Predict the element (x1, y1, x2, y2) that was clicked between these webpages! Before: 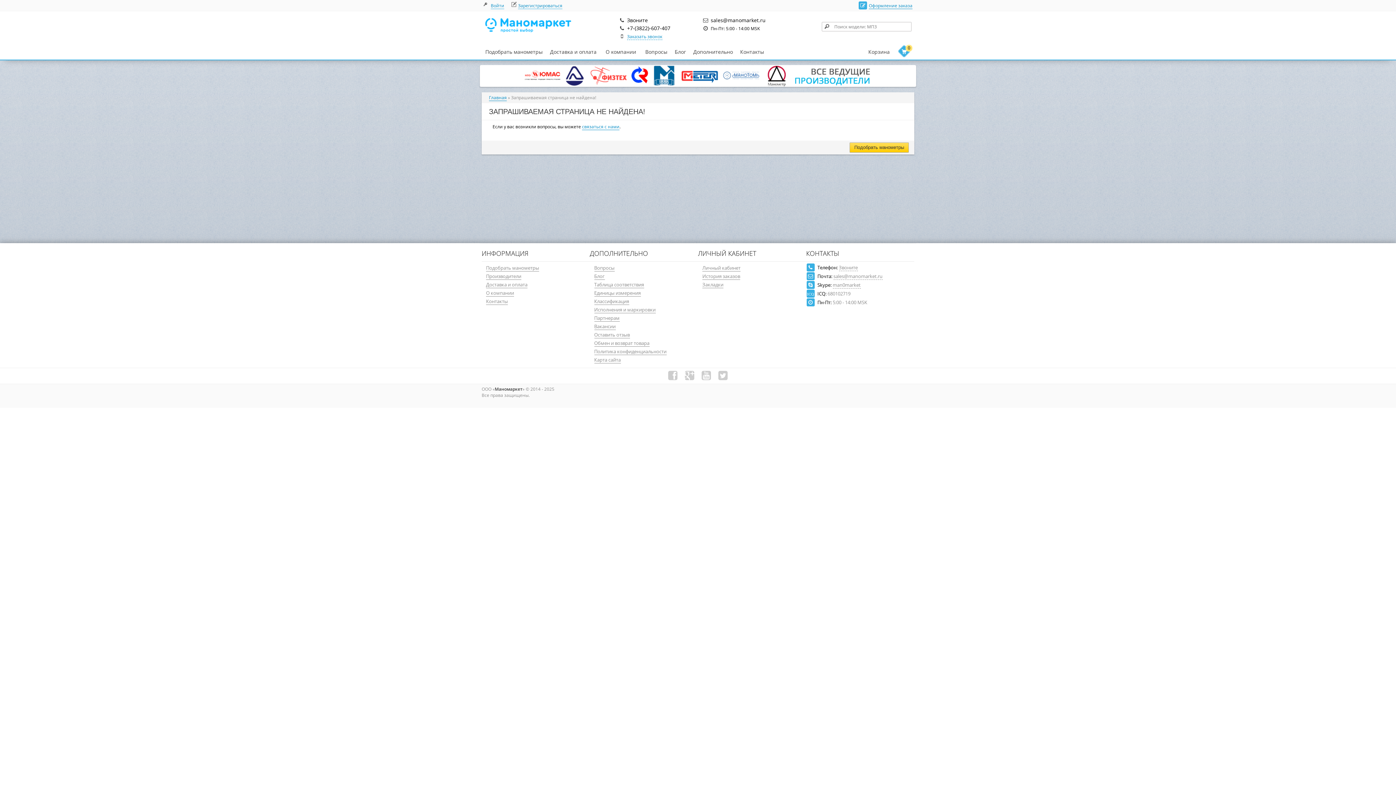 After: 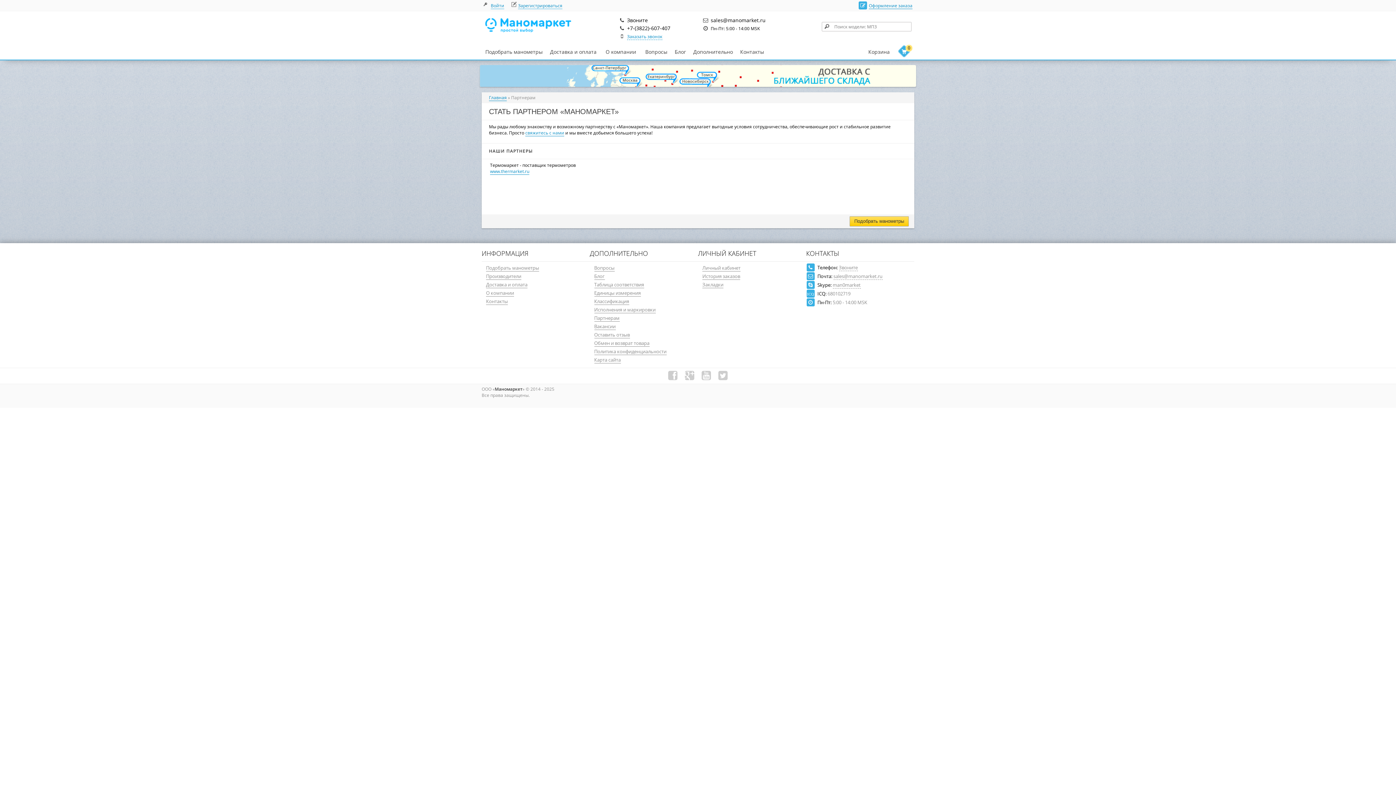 Action: label: Партнерам bbox: (594, 314, 619, 321)